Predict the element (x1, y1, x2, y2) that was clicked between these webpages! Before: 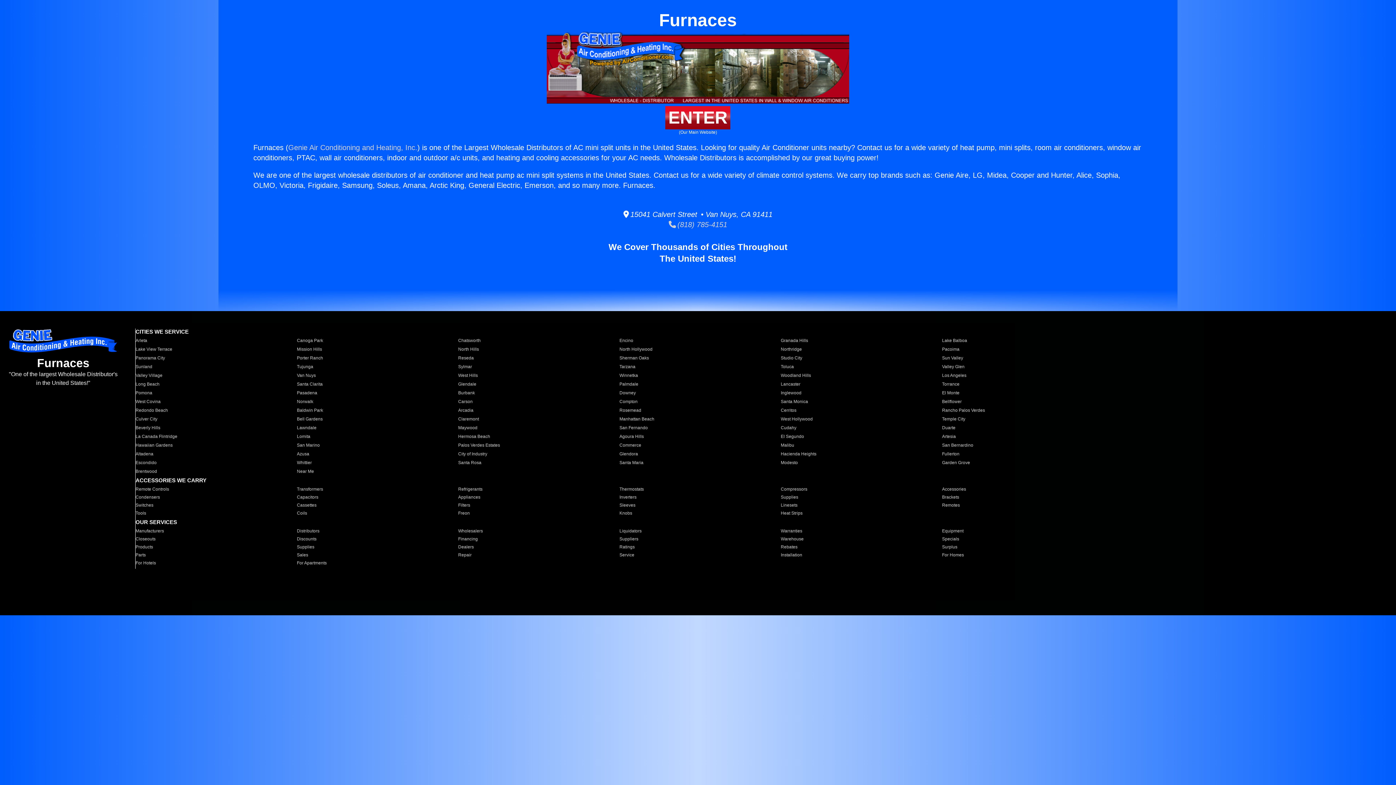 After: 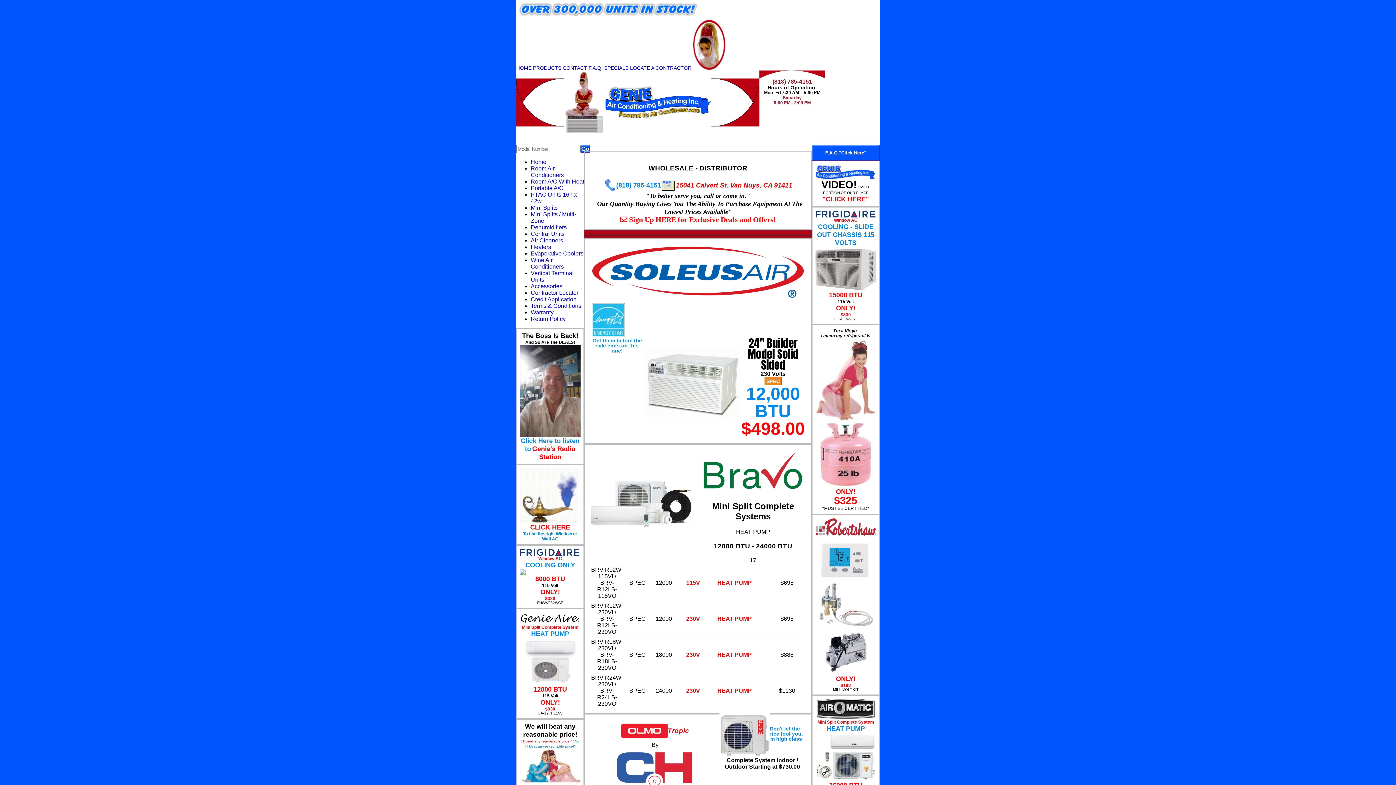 Action: label: Genie Air Conditioning and Heating, Inc. bbox: (288, 143, 417, 151)